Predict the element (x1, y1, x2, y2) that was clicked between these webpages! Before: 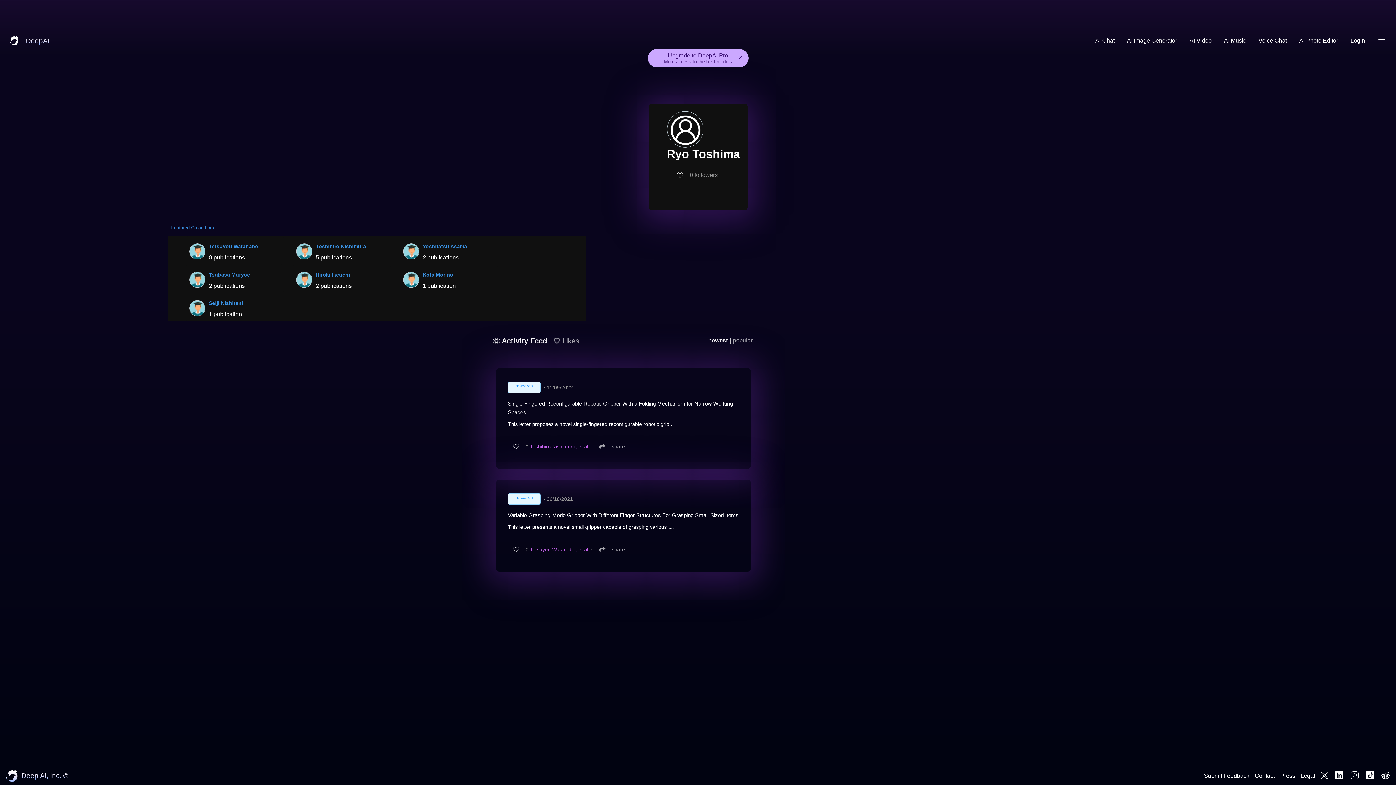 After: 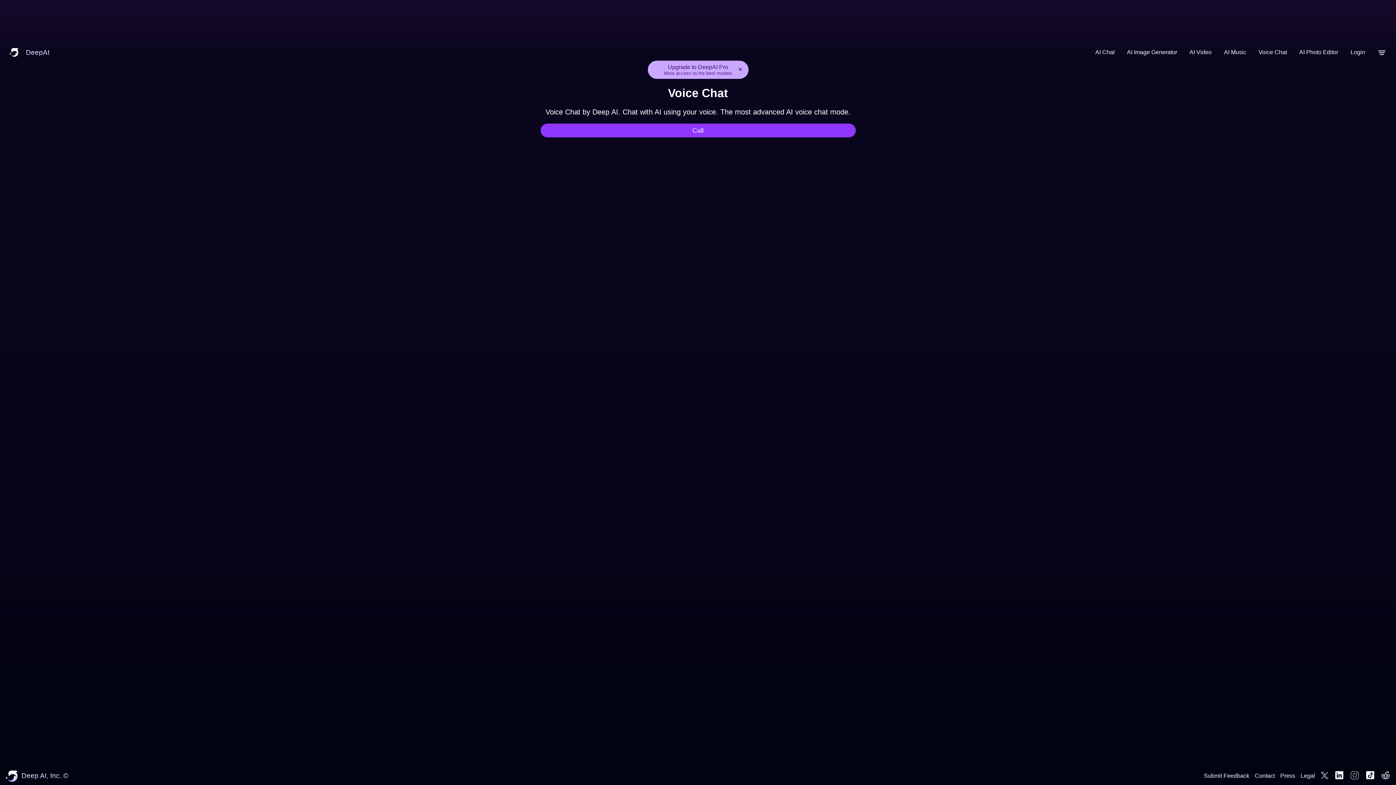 Action: label: Voice Chat bbox: (1254, 32, 1291, 48)